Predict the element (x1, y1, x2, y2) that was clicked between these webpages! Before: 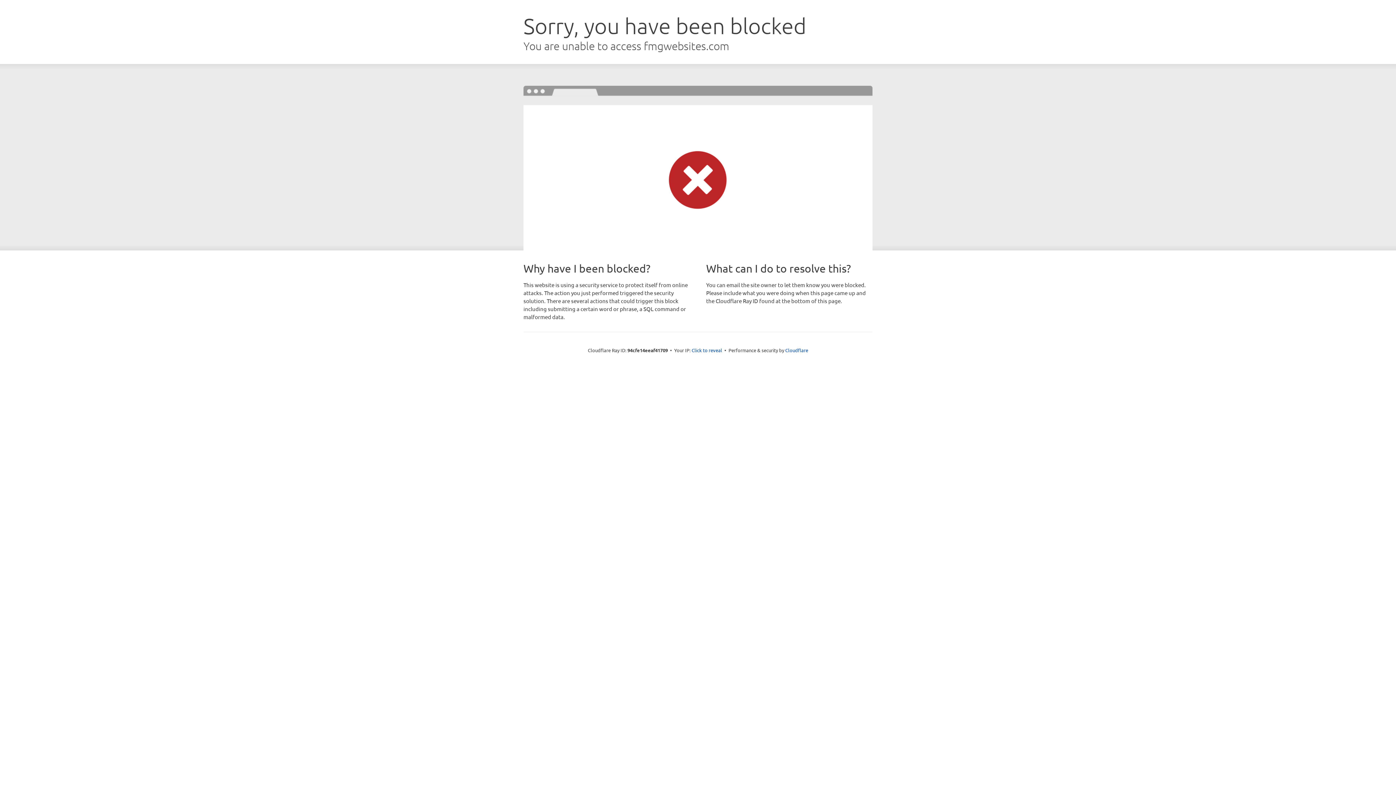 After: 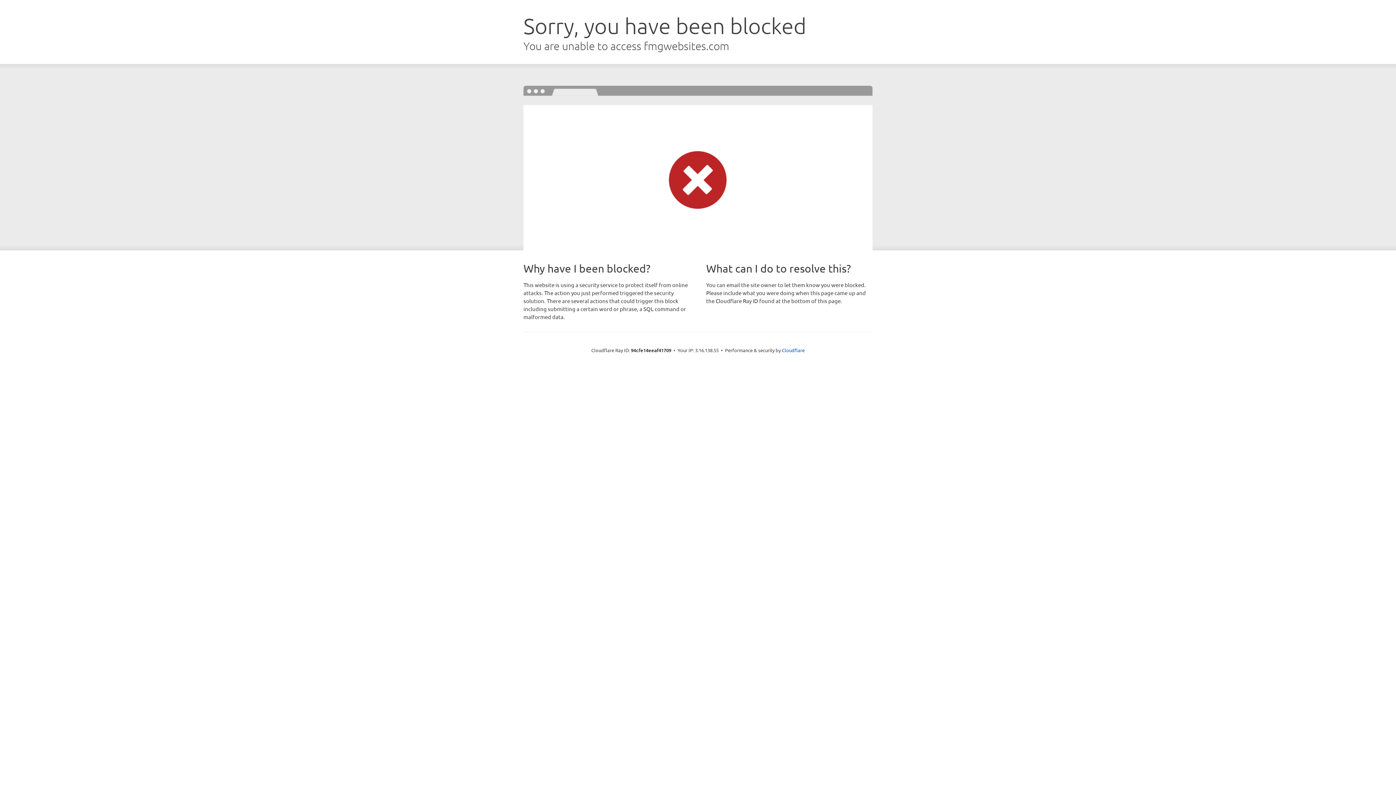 Action: label: Click to reveal bbox: (691, 346, 722, 353)